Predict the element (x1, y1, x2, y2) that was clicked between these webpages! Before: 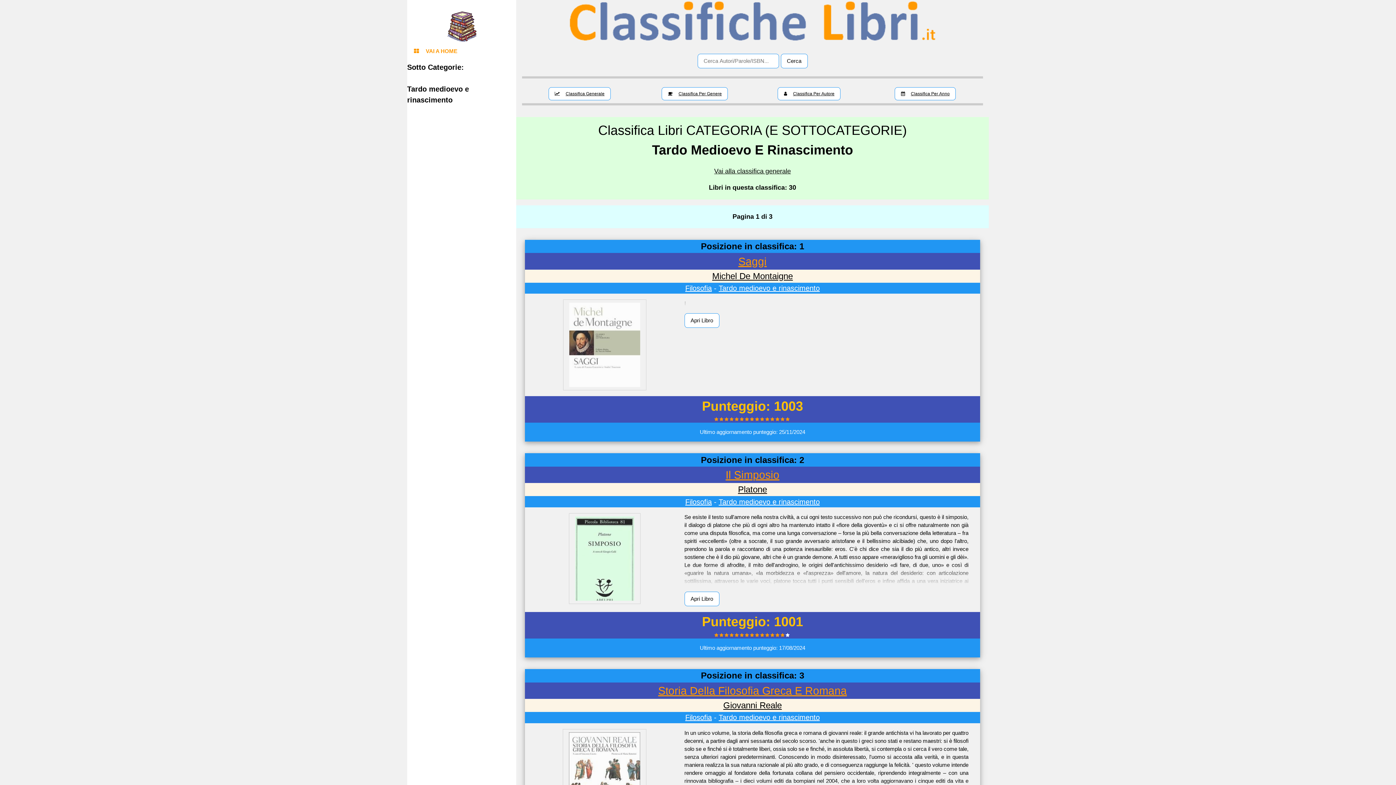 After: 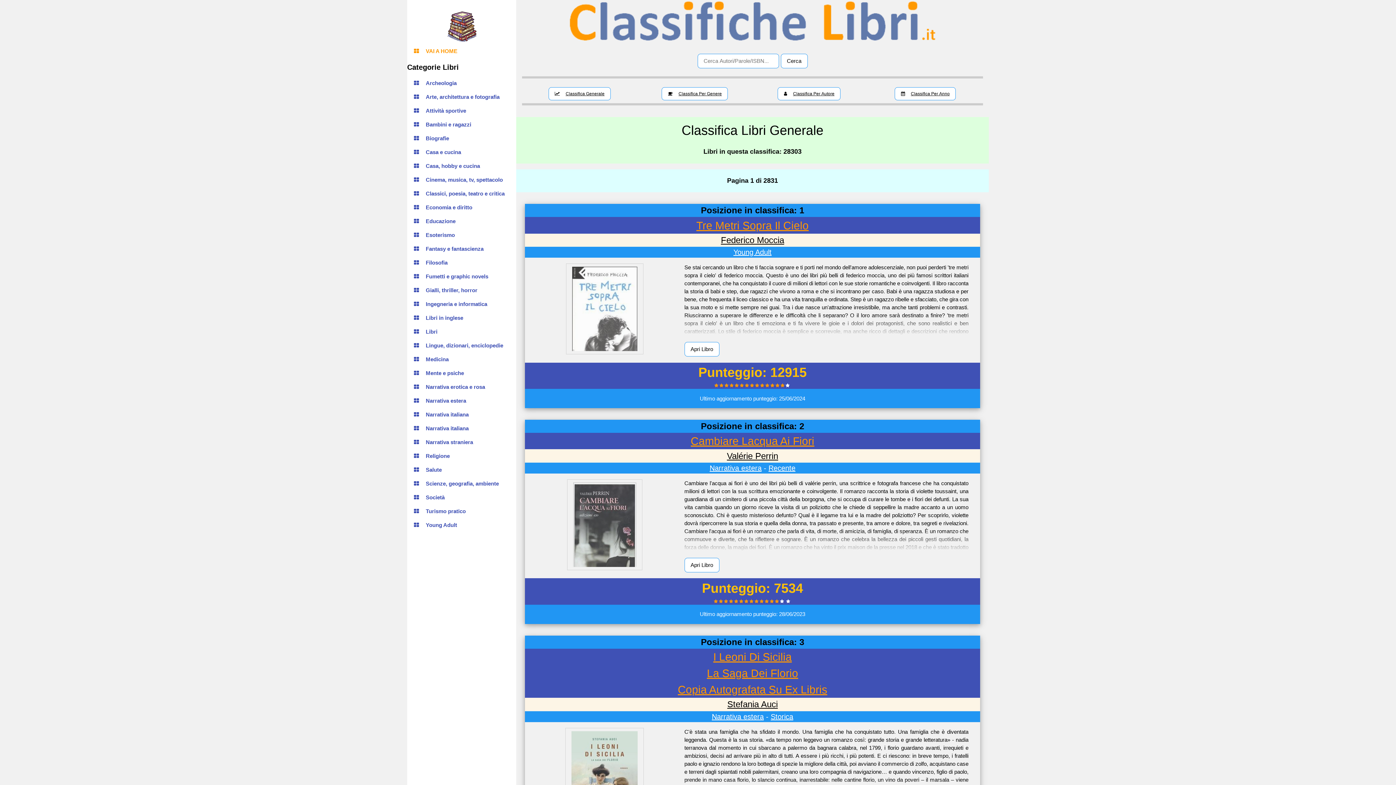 Action: label: Classifica Generale bbox: (565, 91, 604, 96)